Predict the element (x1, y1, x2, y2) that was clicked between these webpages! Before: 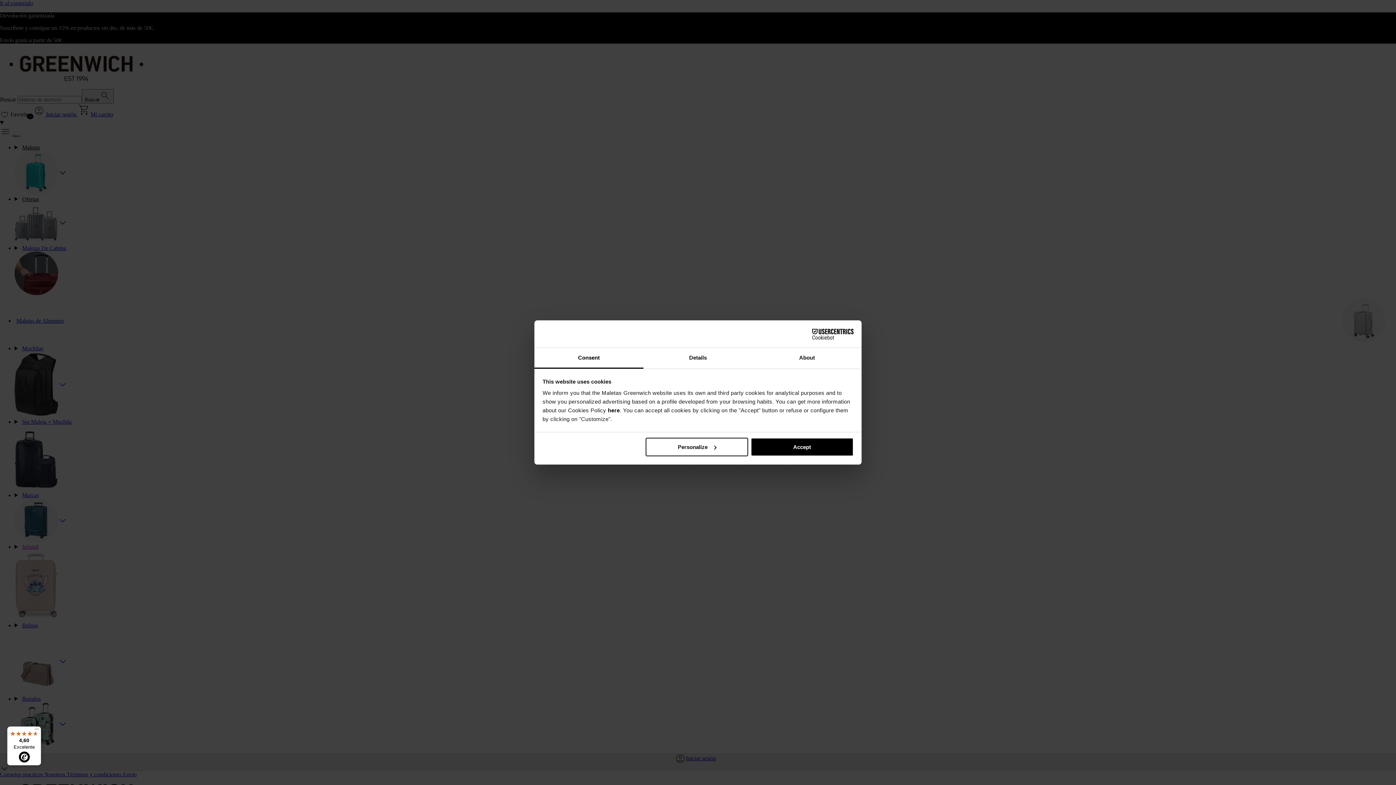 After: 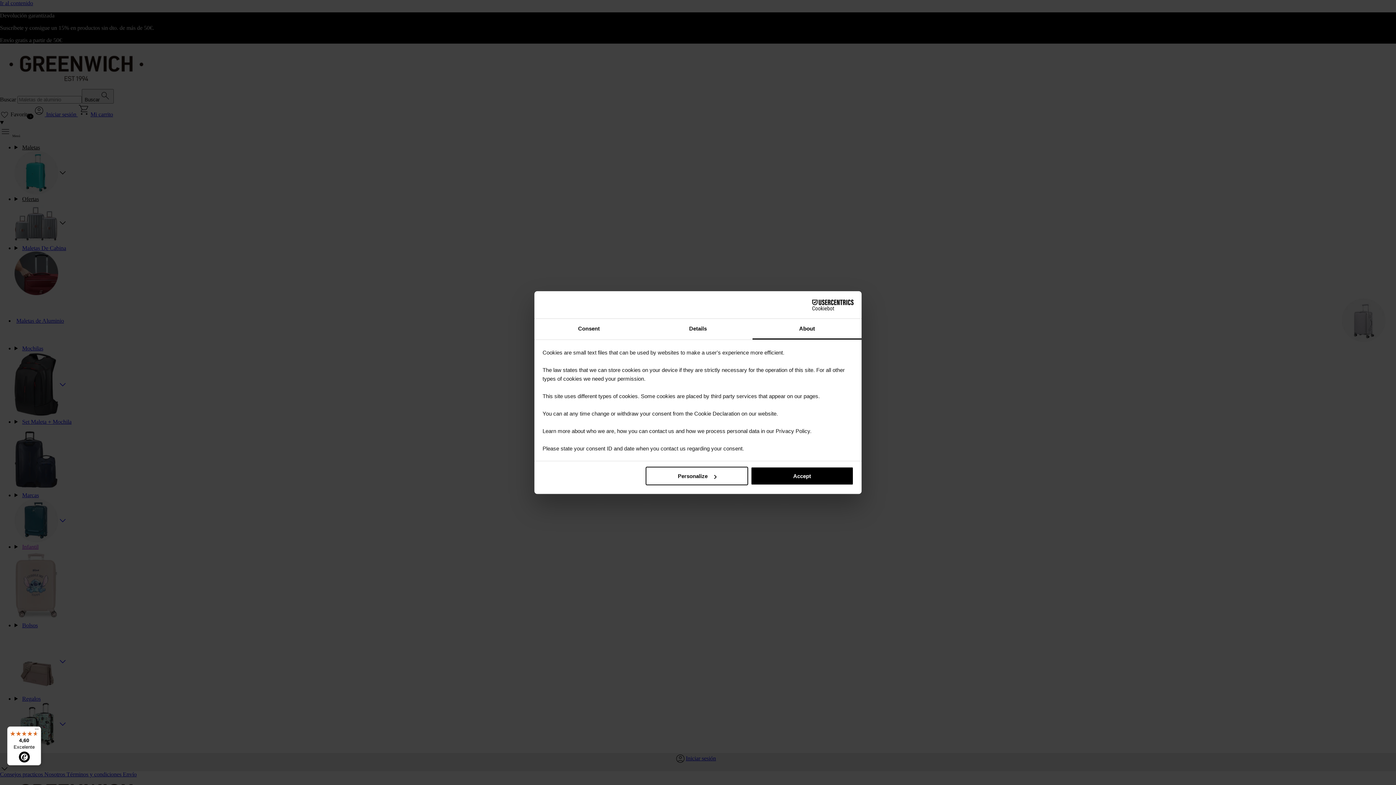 Action: label: About bbox: (752, 348, 861, 368)